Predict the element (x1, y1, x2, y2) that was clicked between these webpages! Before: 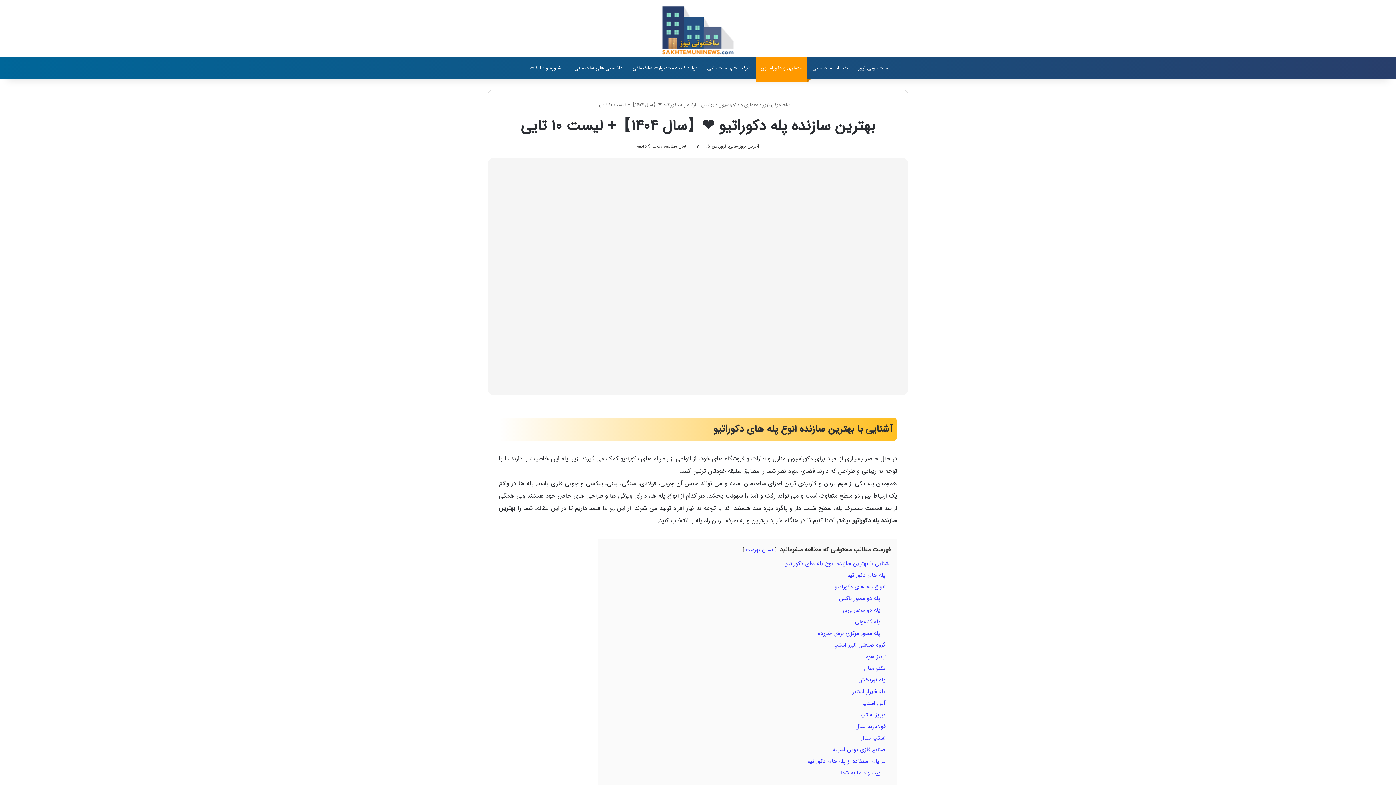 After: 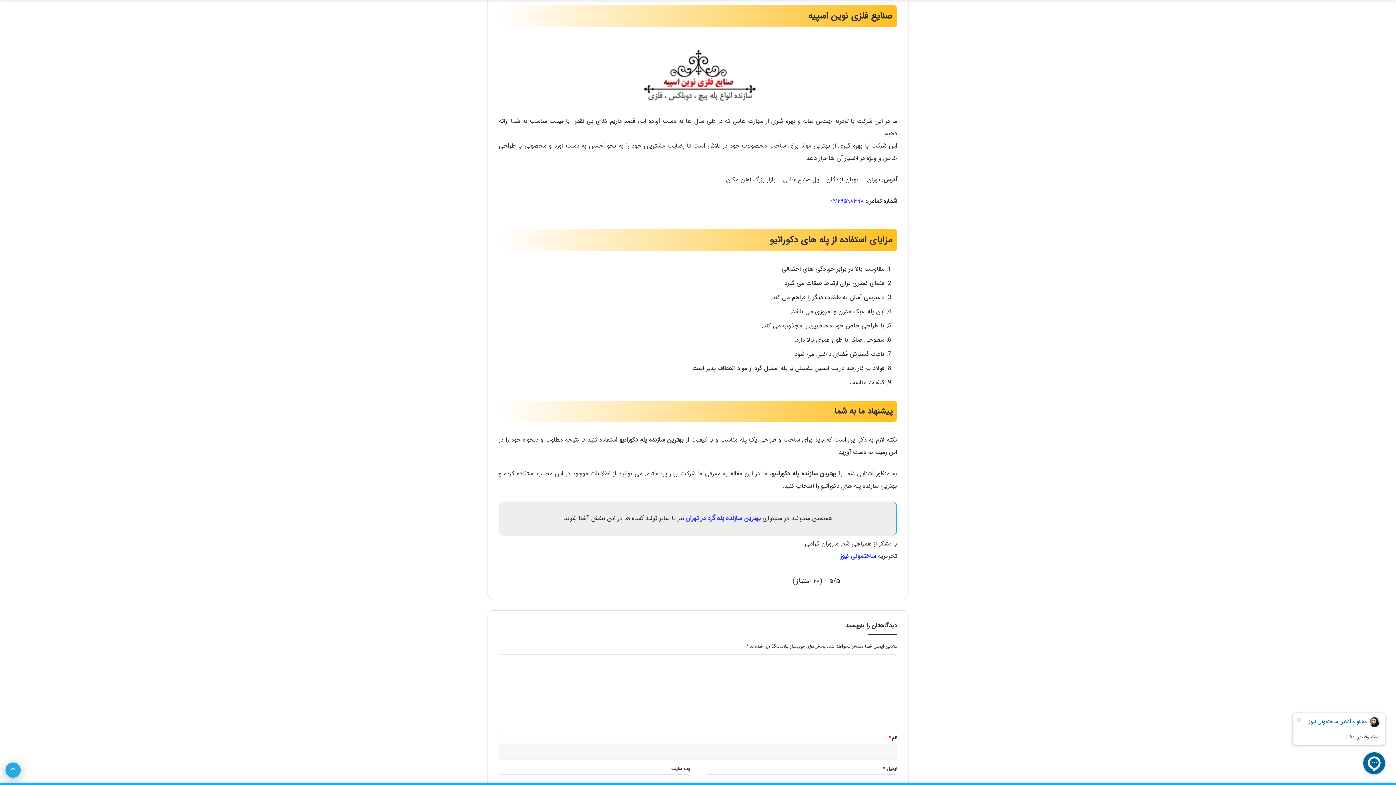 Action: bbox: (833, 745, 885, 754) label: صنایع فلزی نوین اسپیه